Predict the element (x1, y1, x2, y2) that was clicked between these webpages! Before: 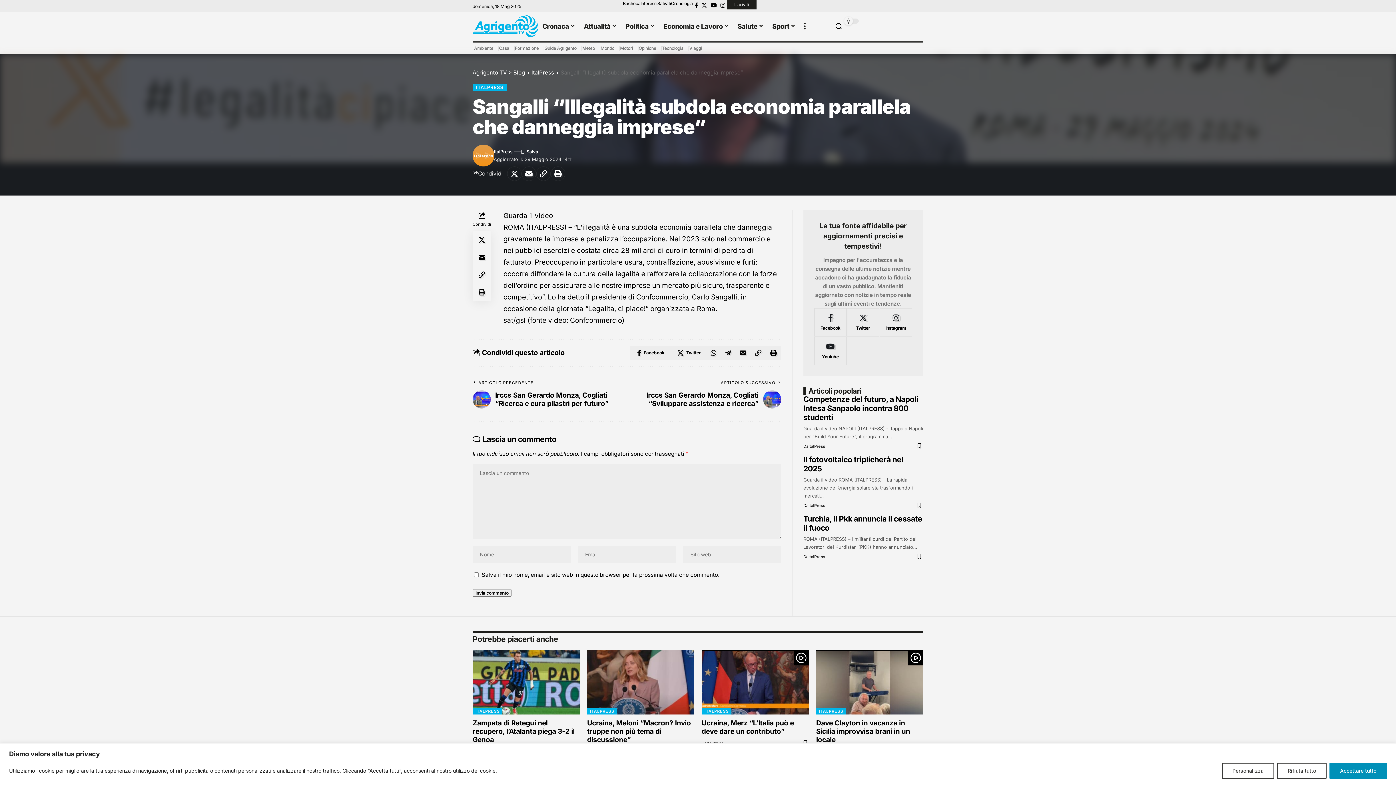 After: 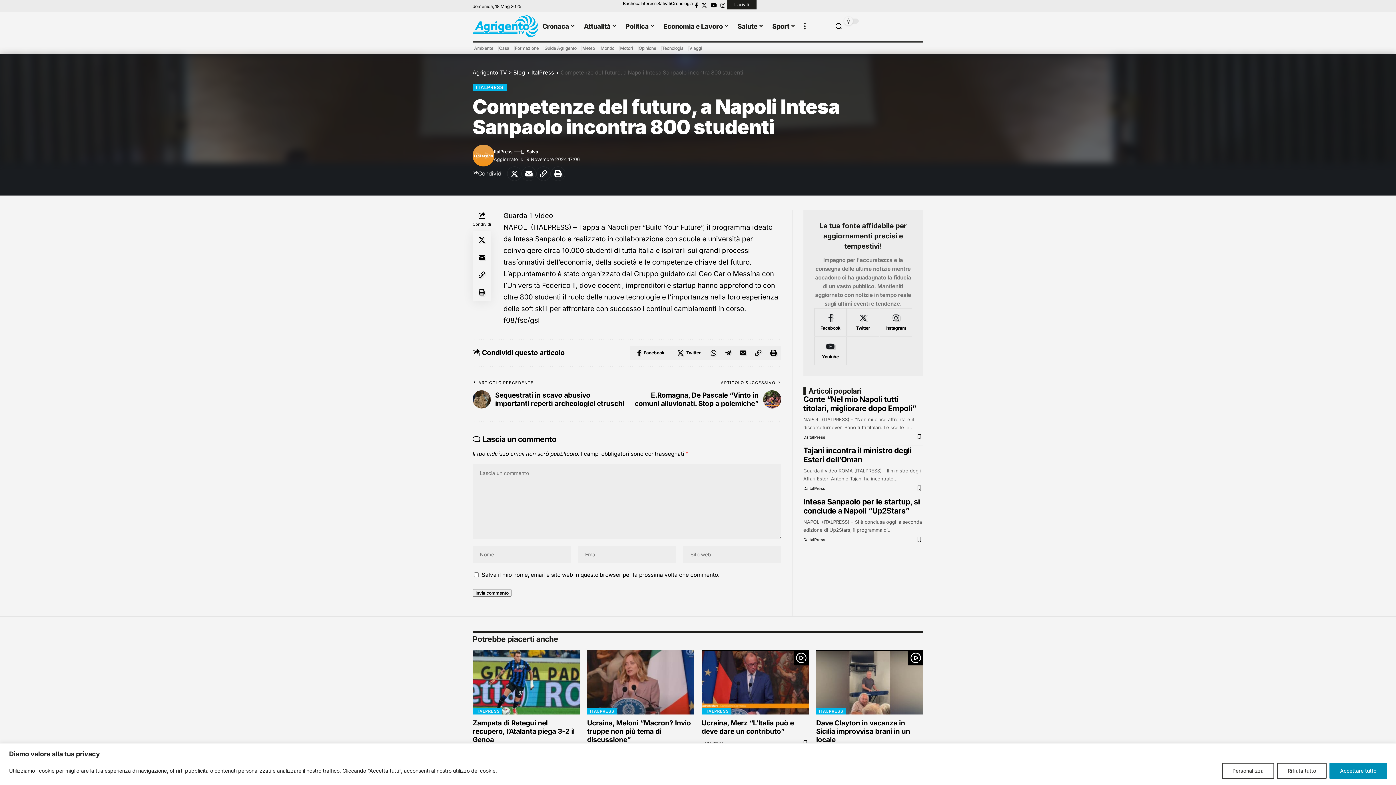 Action: bbox: (803, 394, 918, 422) label: Competenze del futuro, a Napoli Intesa Sanpaolo incontra 800 studenti